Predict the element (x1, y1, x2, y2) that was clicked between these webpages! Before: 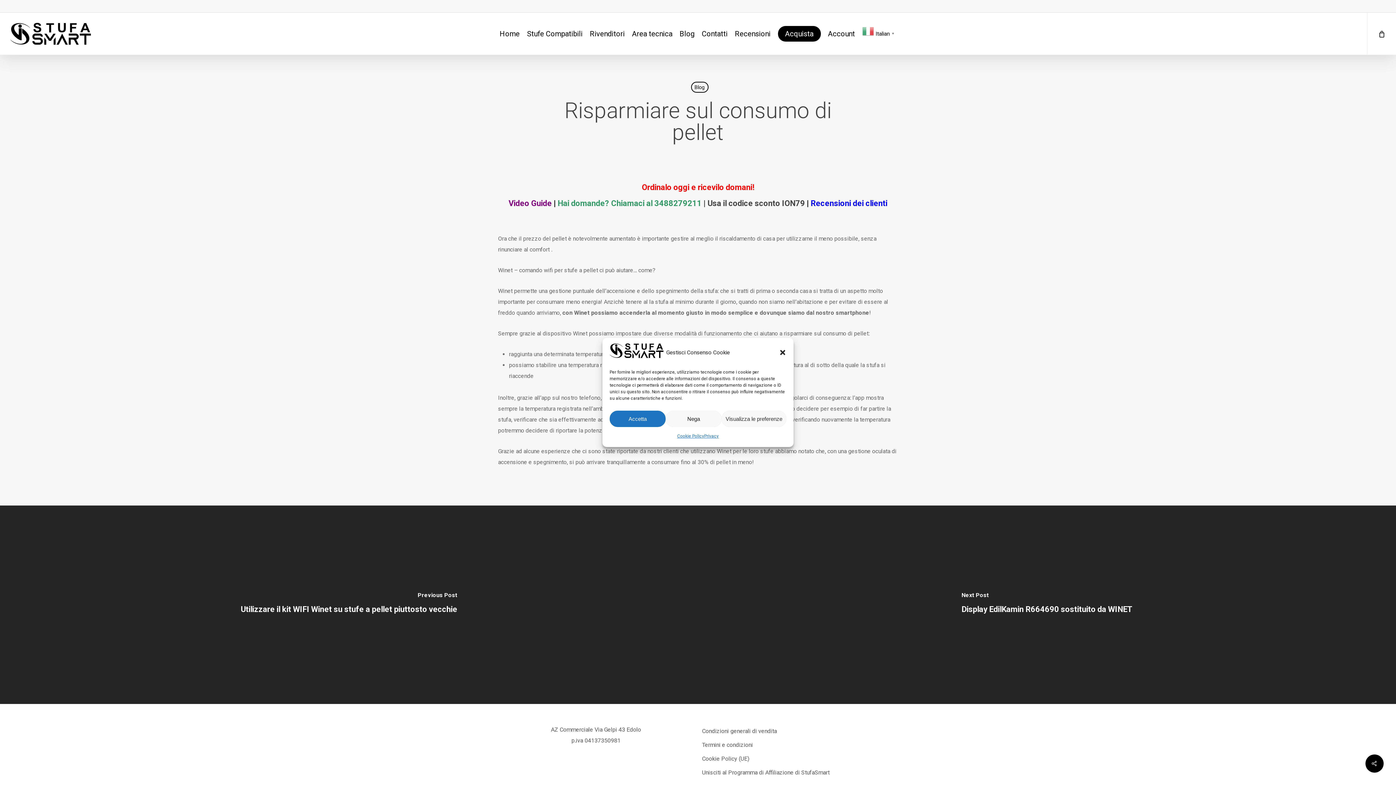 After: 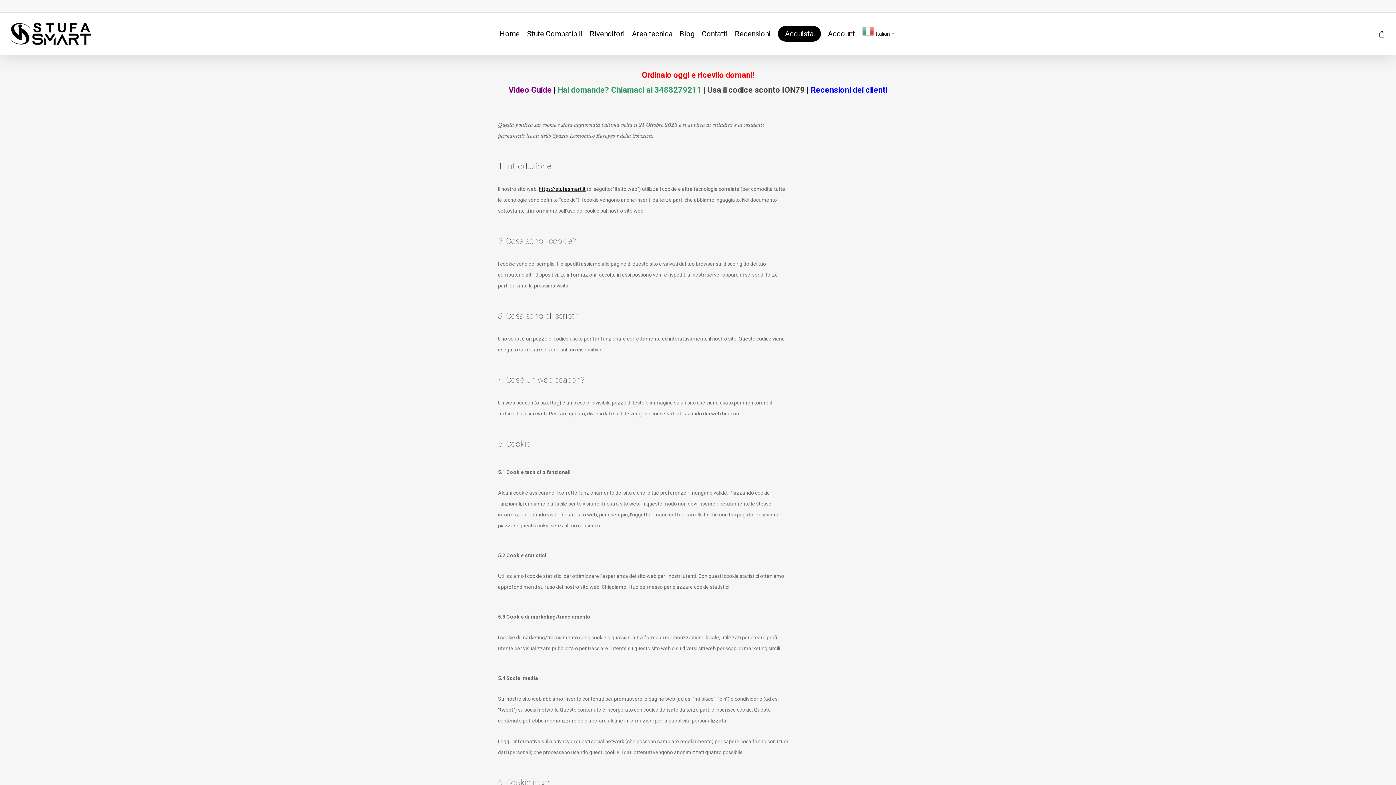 Action: bbox: (677, 430, 704, 441) label: Cookie Policy